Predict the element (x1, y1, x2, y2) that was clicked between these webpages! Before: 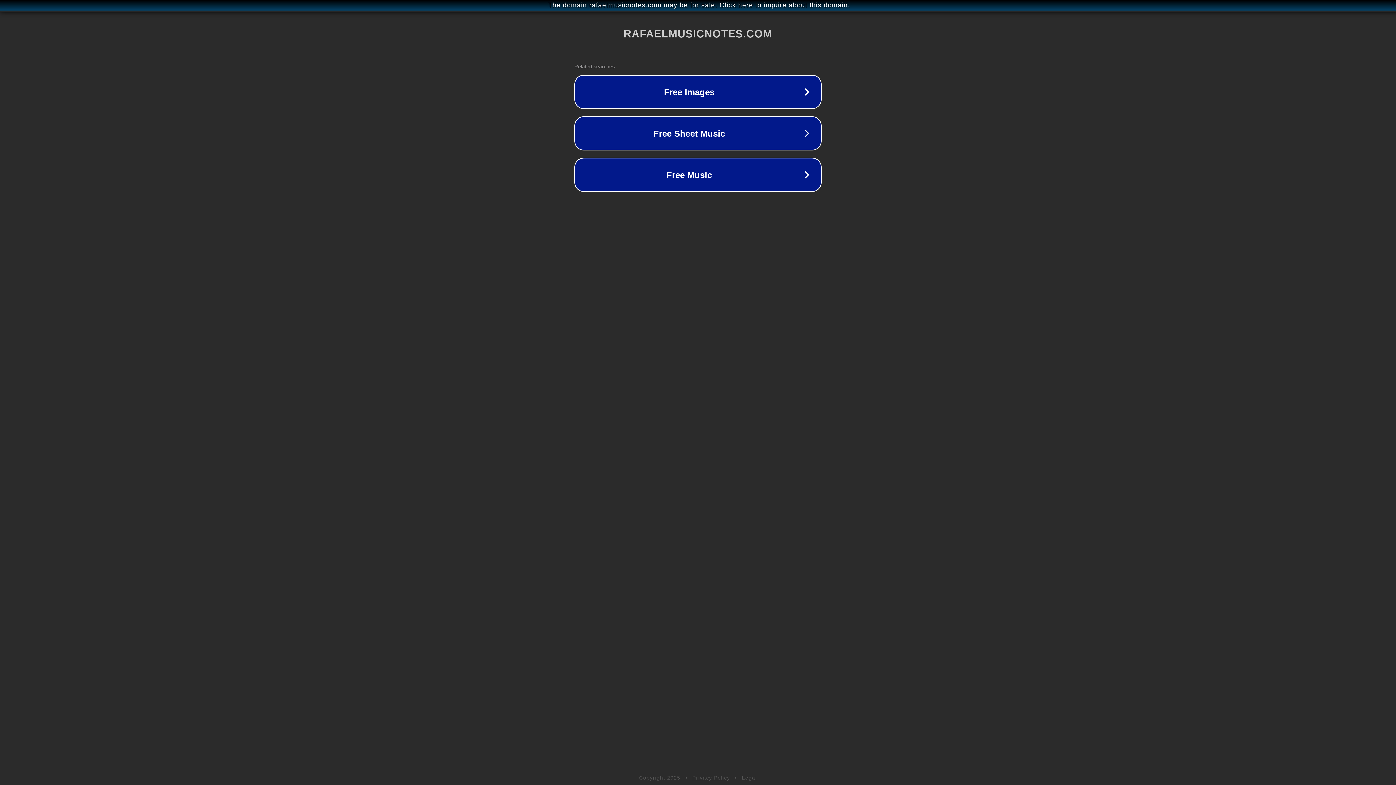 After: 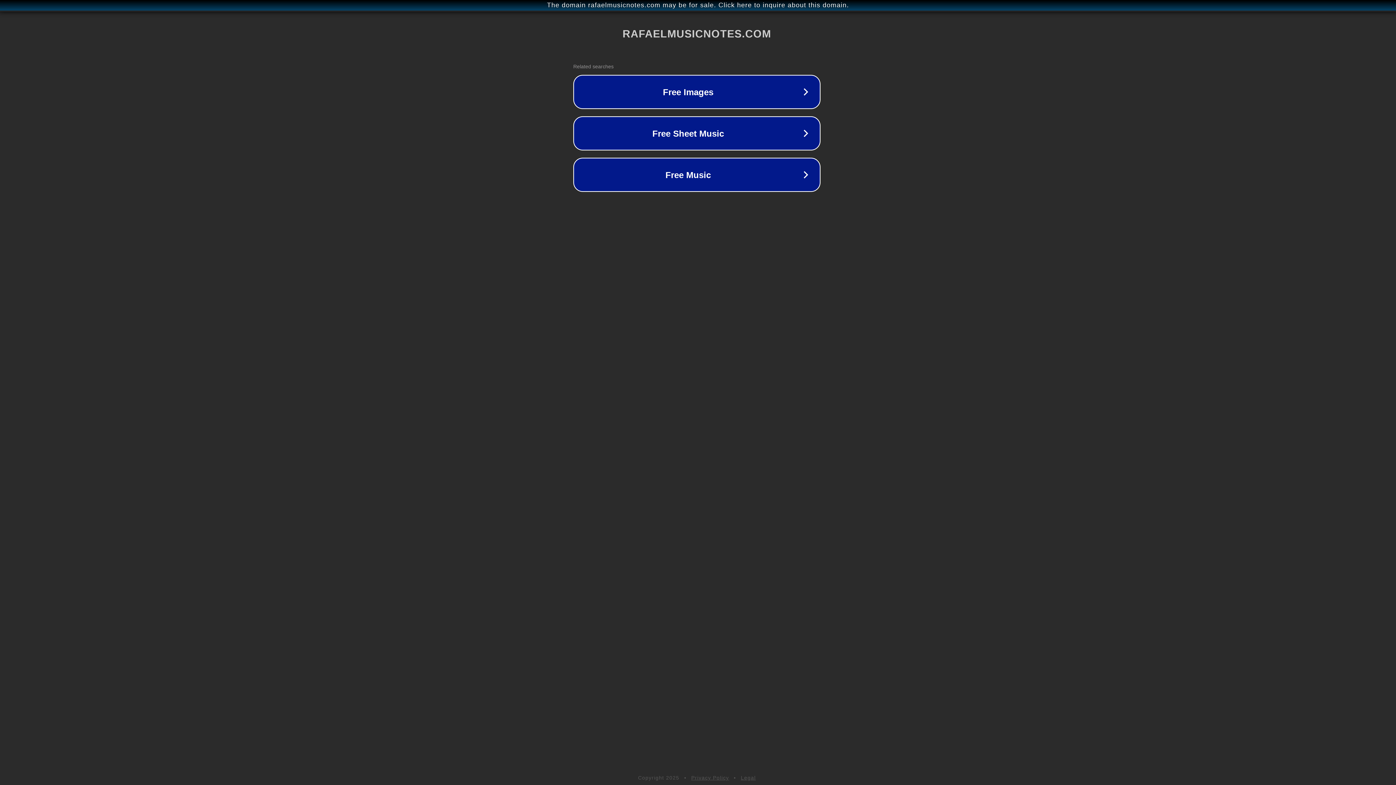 Action: bbox: (1, 1, 1397, 9) label: The domain rafaelmusicnotes.com may be for sale. Click here to inquire about this domain.